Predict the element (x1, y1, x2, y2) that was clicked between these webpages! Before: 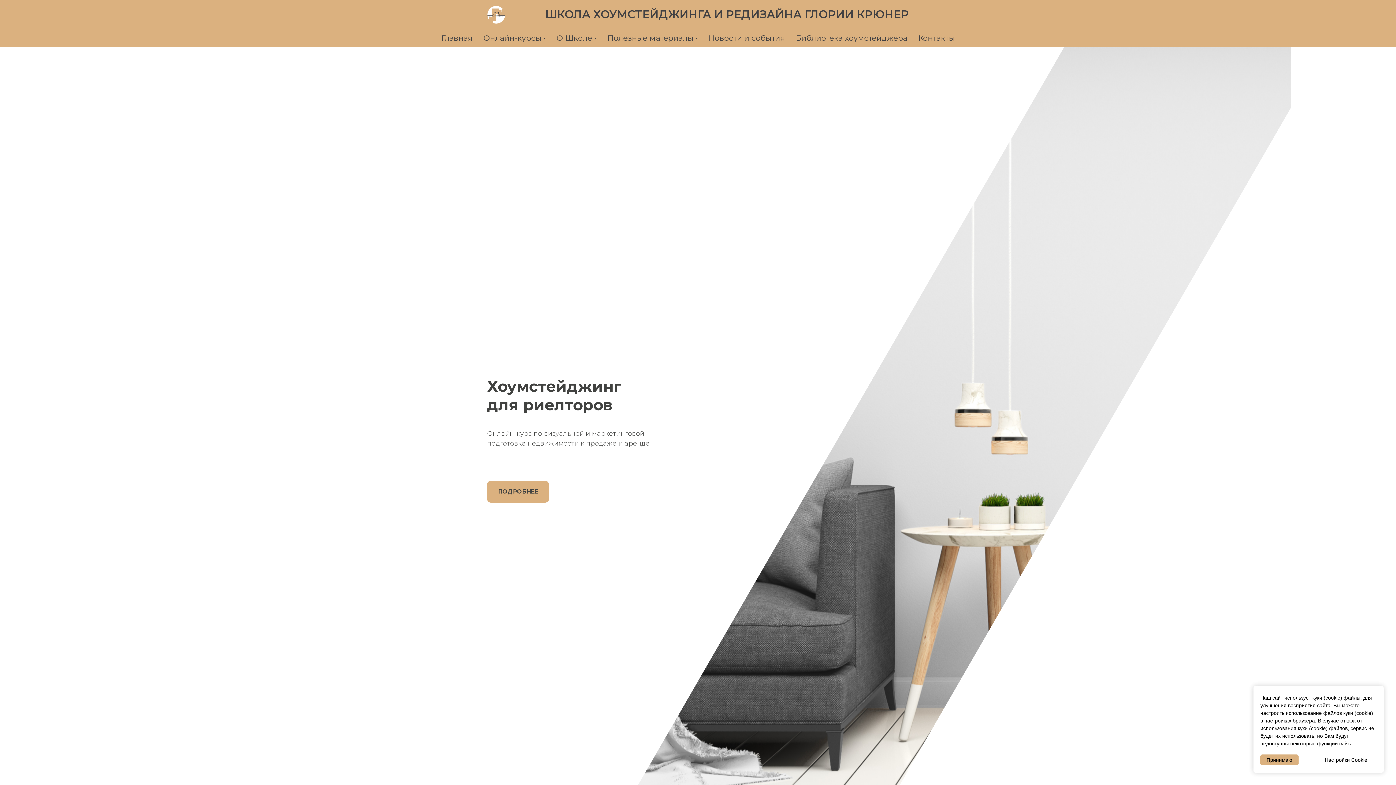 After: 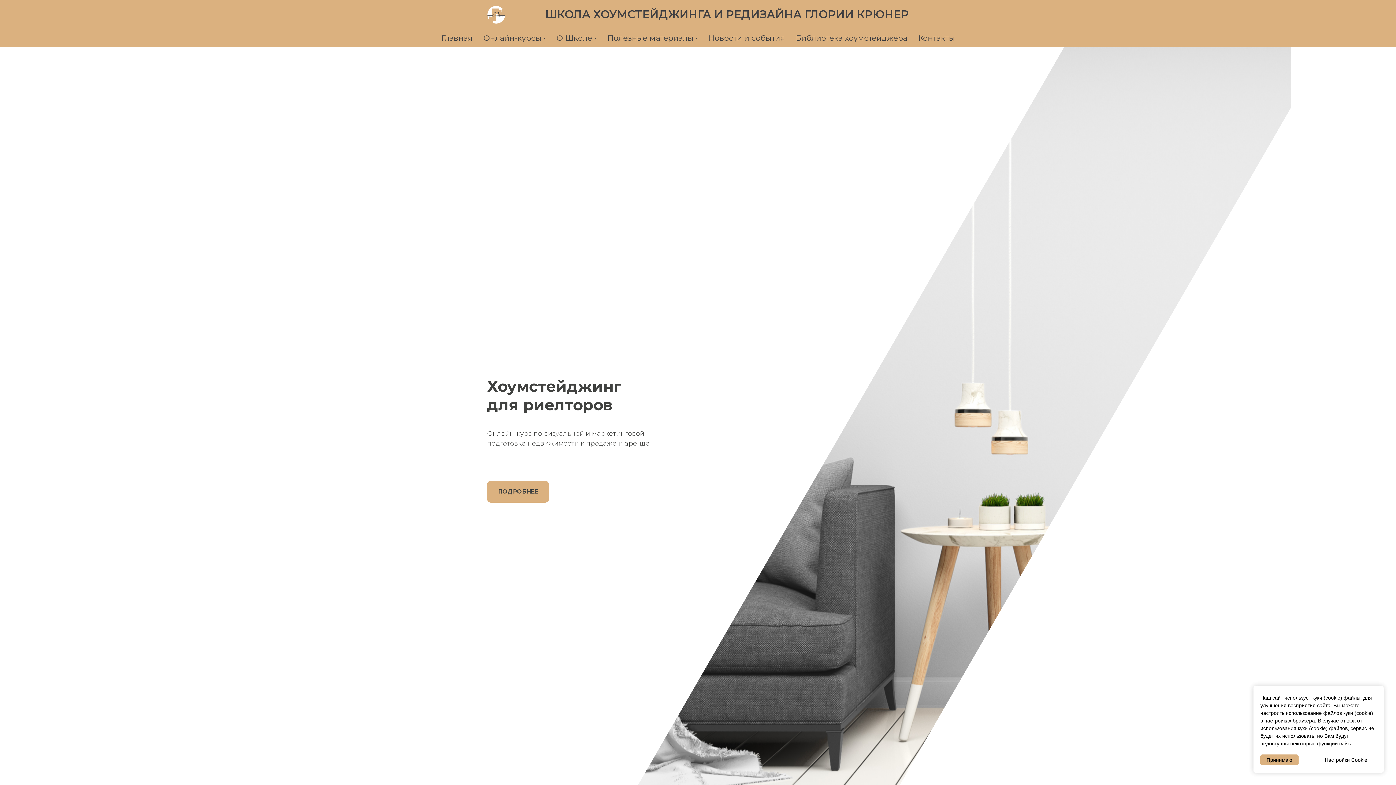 Action: bbox: (708, 33, 785, 42) label: Новости и события